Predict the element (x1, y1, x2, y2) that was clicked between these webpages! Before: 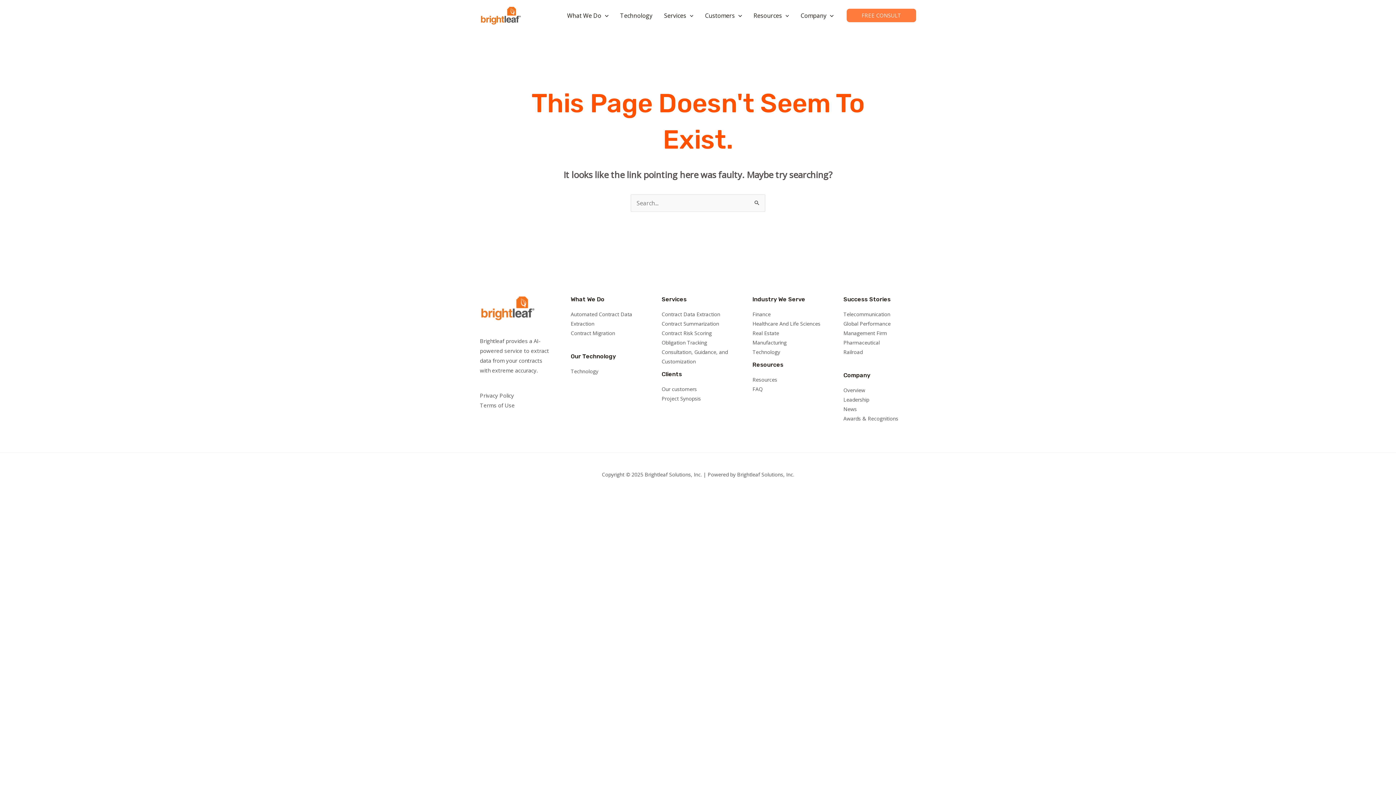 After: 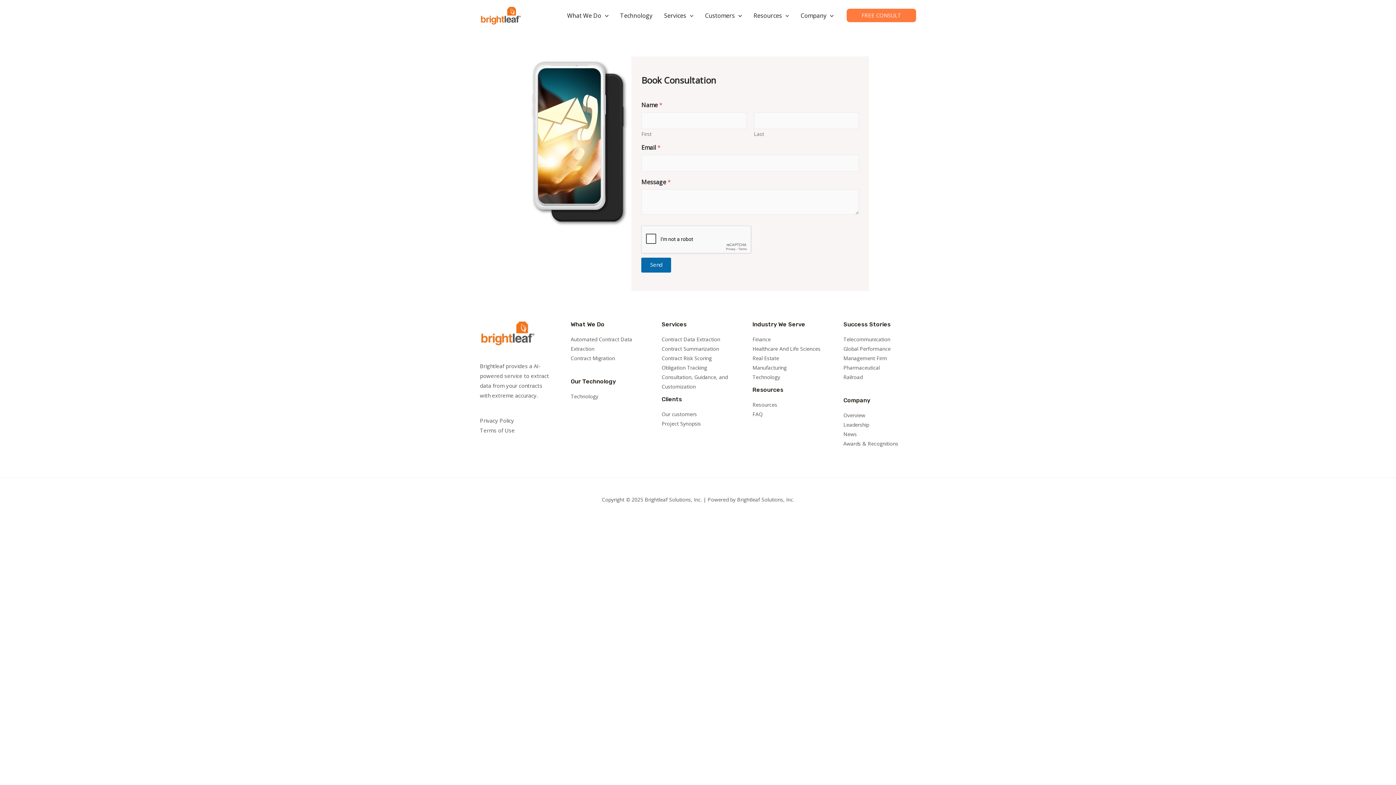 Action: bbox: (846, 8, 916, 22) label: FREE CONSULT